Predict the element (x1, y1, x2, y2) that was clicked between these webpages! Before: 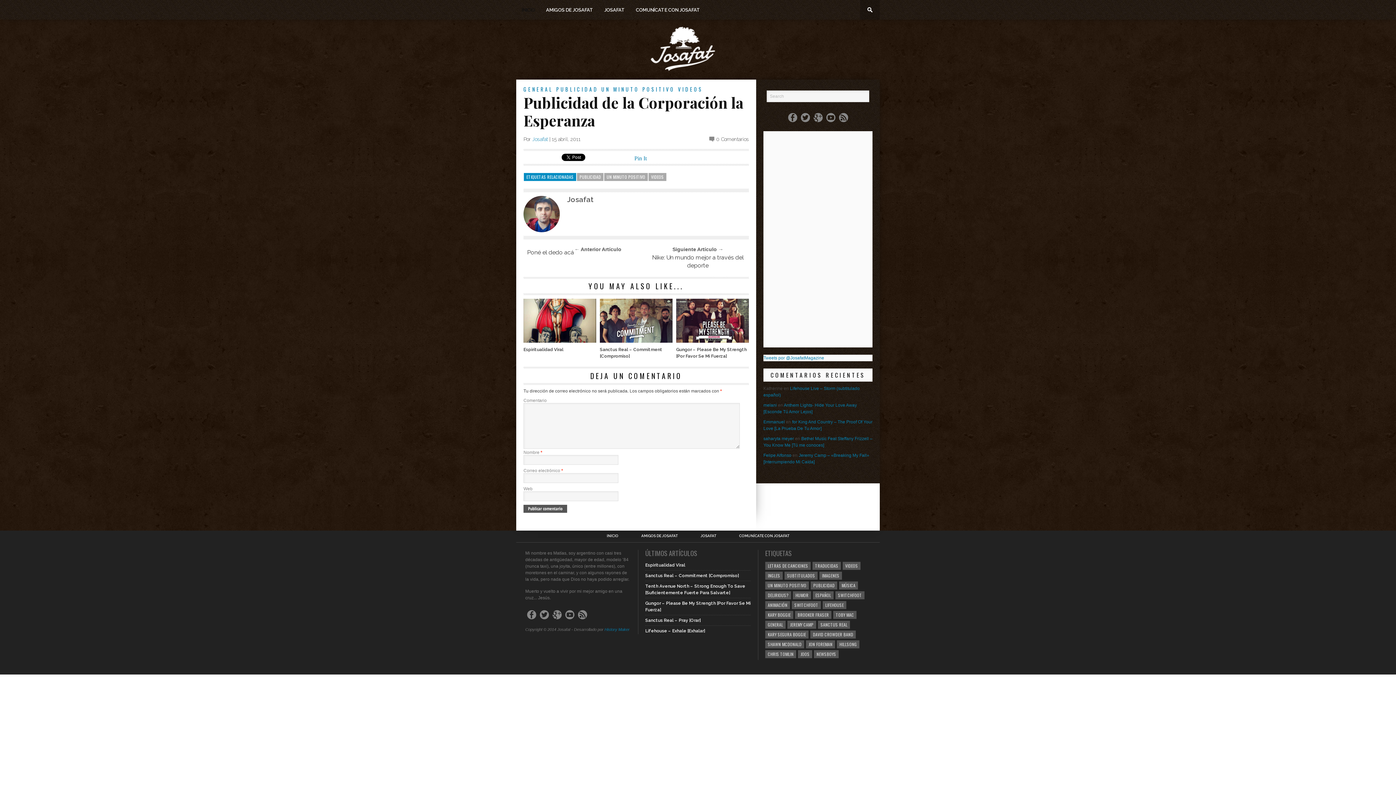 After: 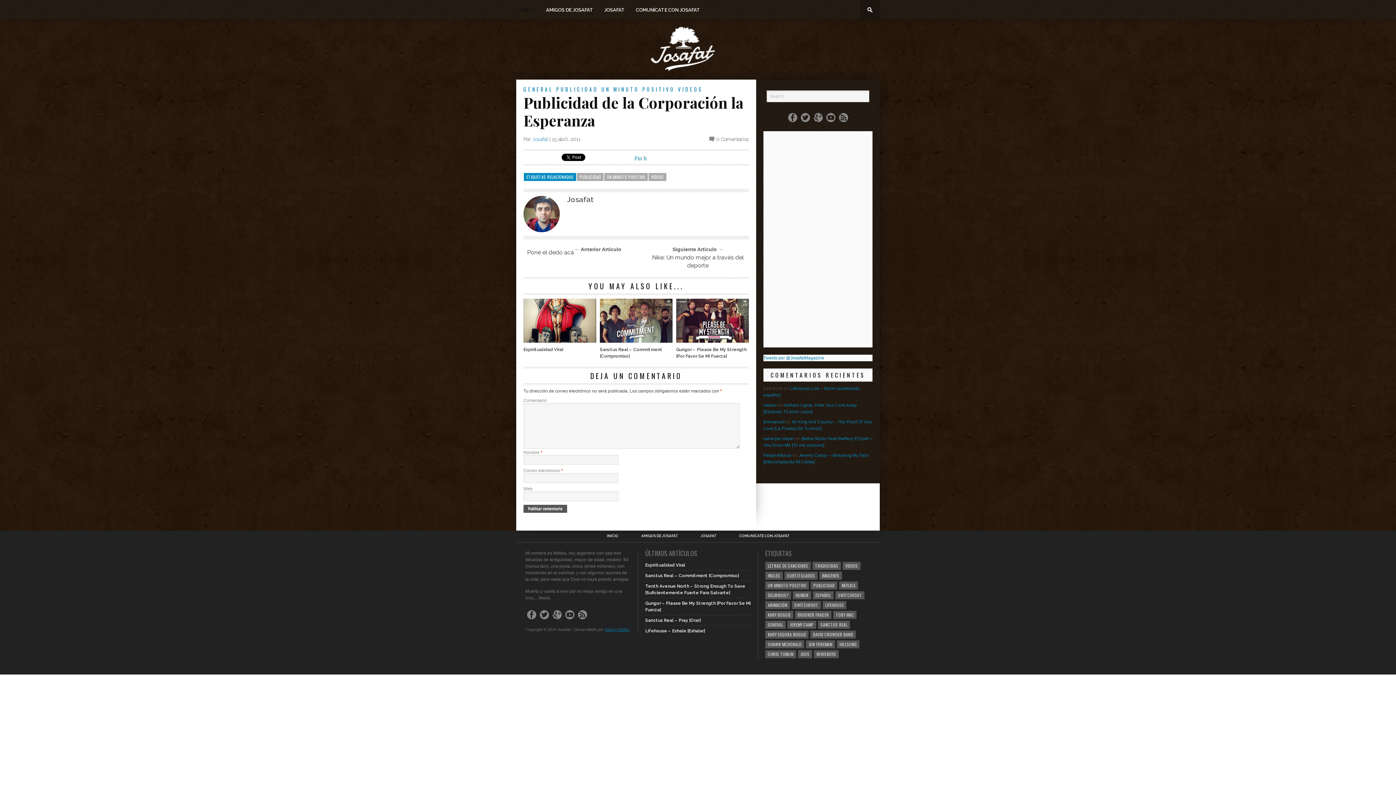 Action: label: History Maker bbox: (604, 627, 629, 632)